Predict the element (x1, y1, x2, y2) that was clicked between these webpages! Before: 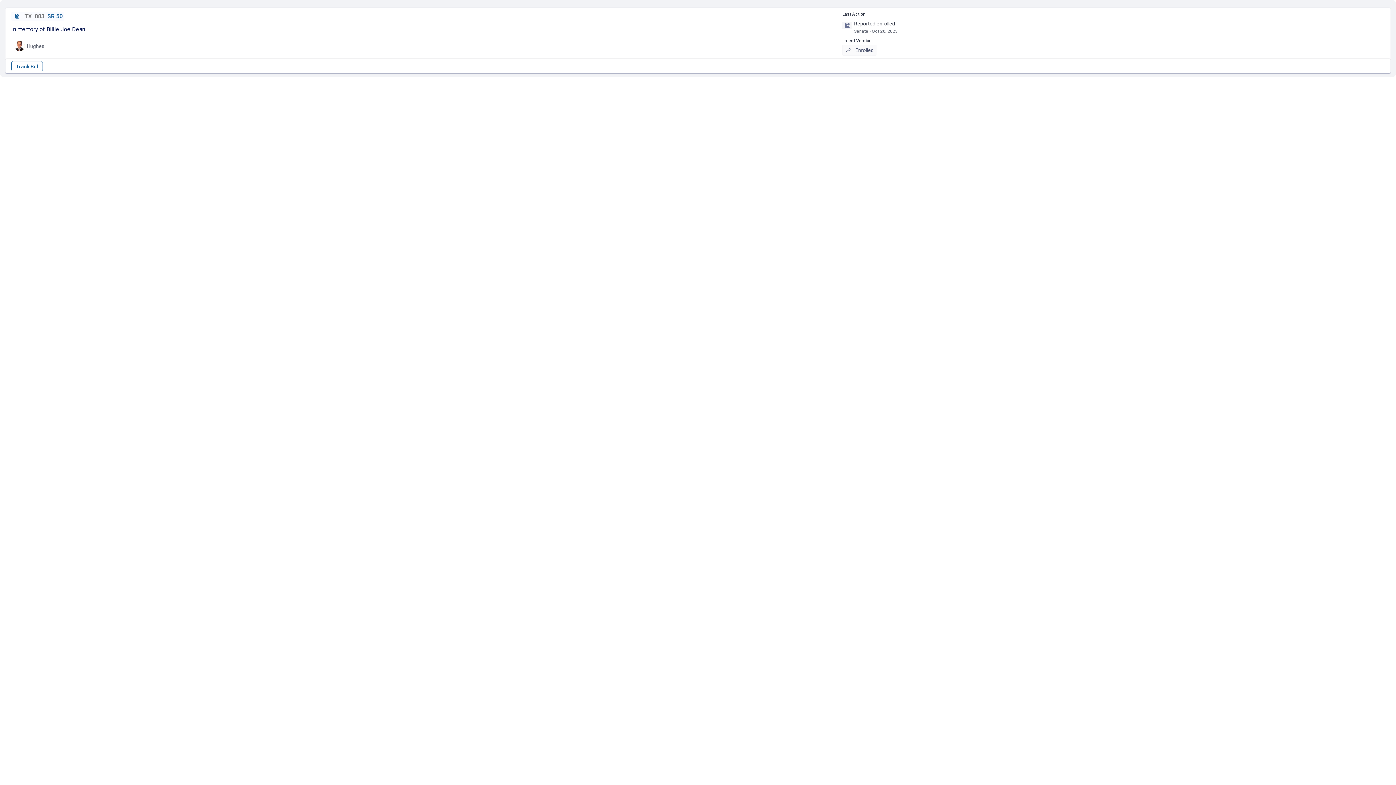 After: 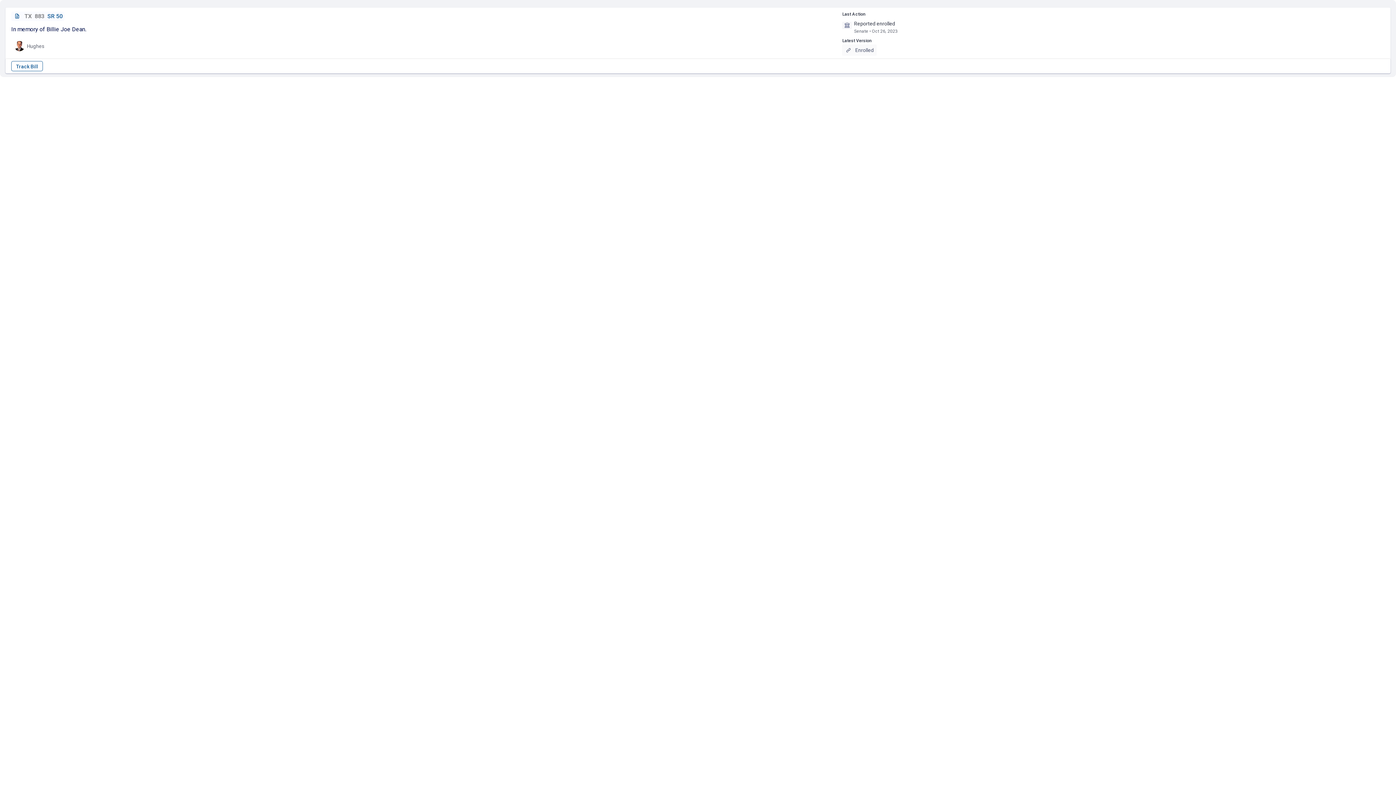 Action: label: Enrolled bbox: (842, 44, 876, 55)